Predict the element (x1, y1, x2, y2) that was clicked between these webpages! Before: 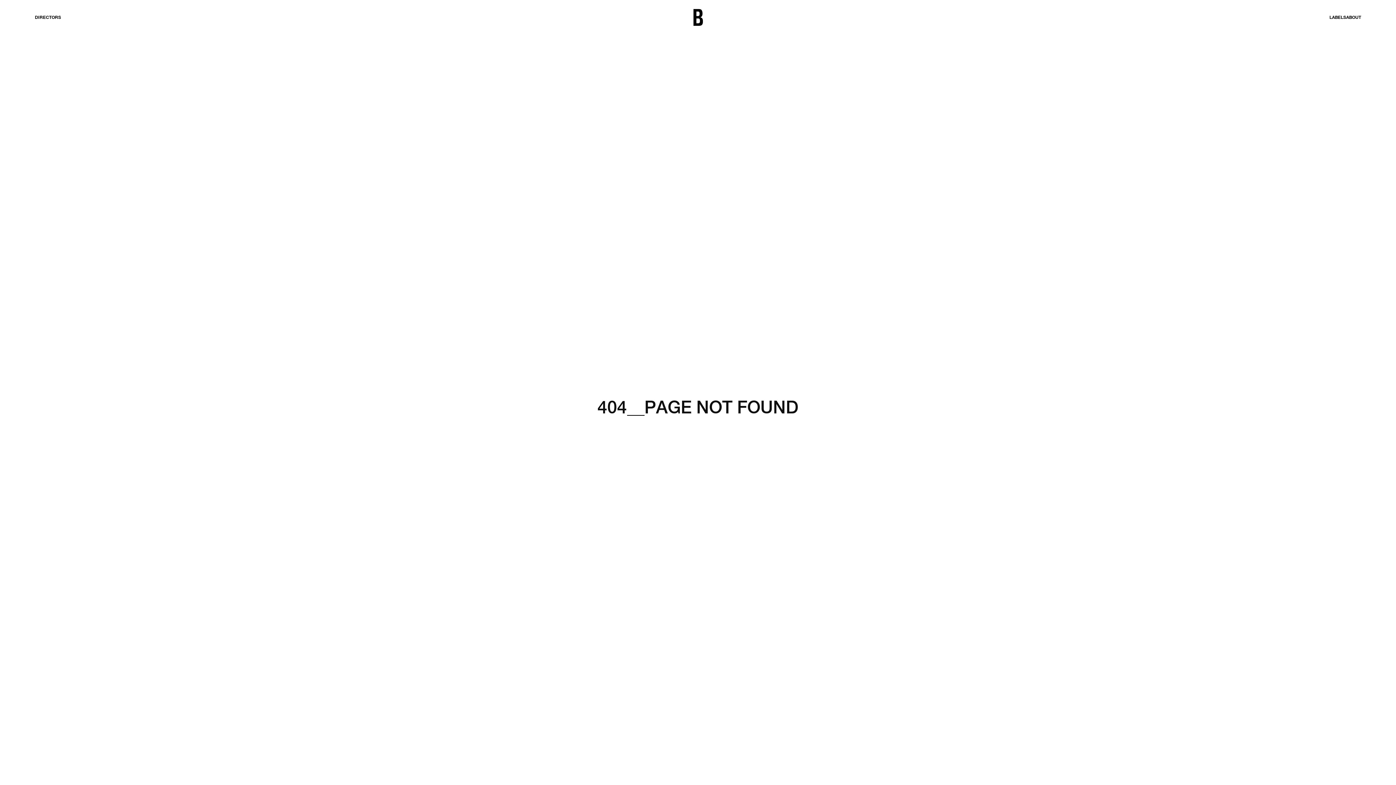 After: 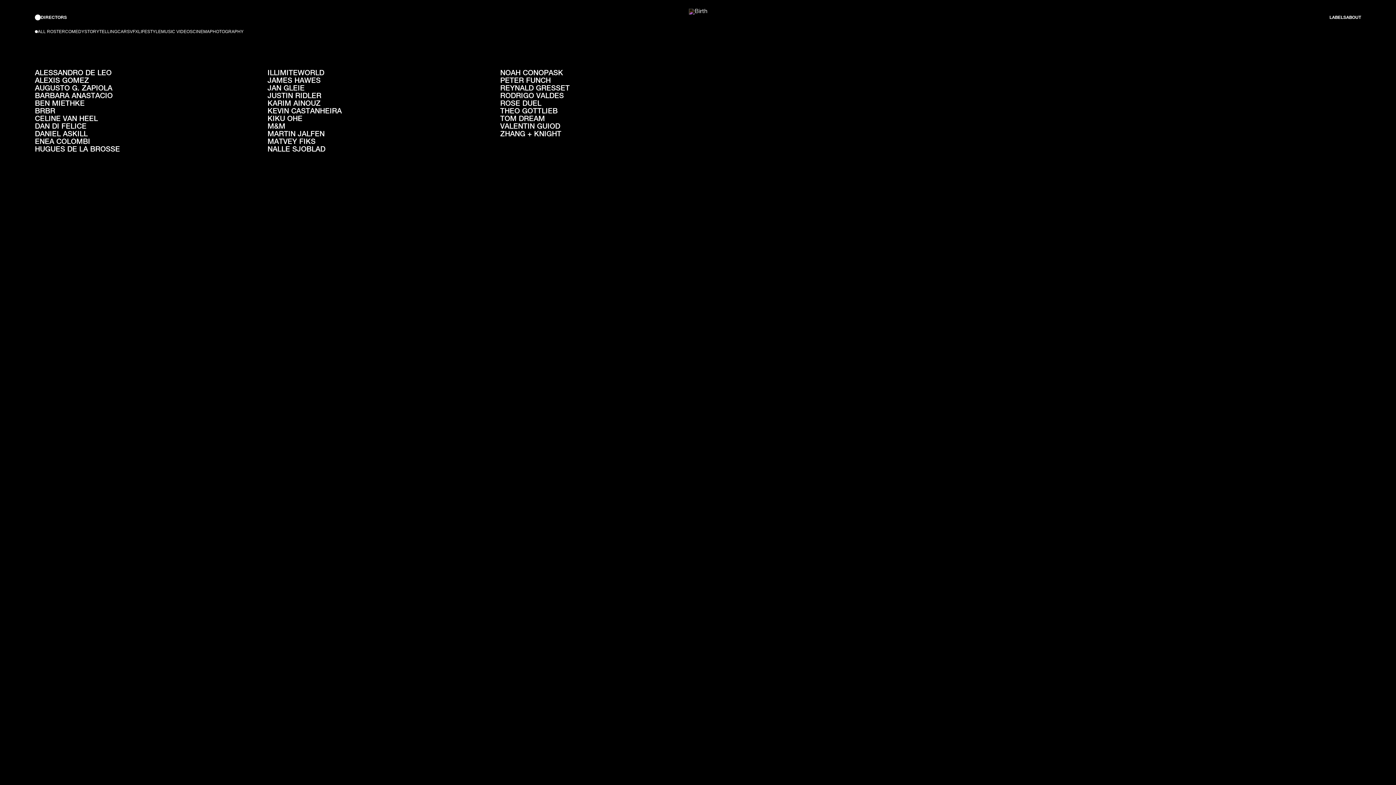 Action: label: DIRECTORS bbox: (34, 15, 61, 19)